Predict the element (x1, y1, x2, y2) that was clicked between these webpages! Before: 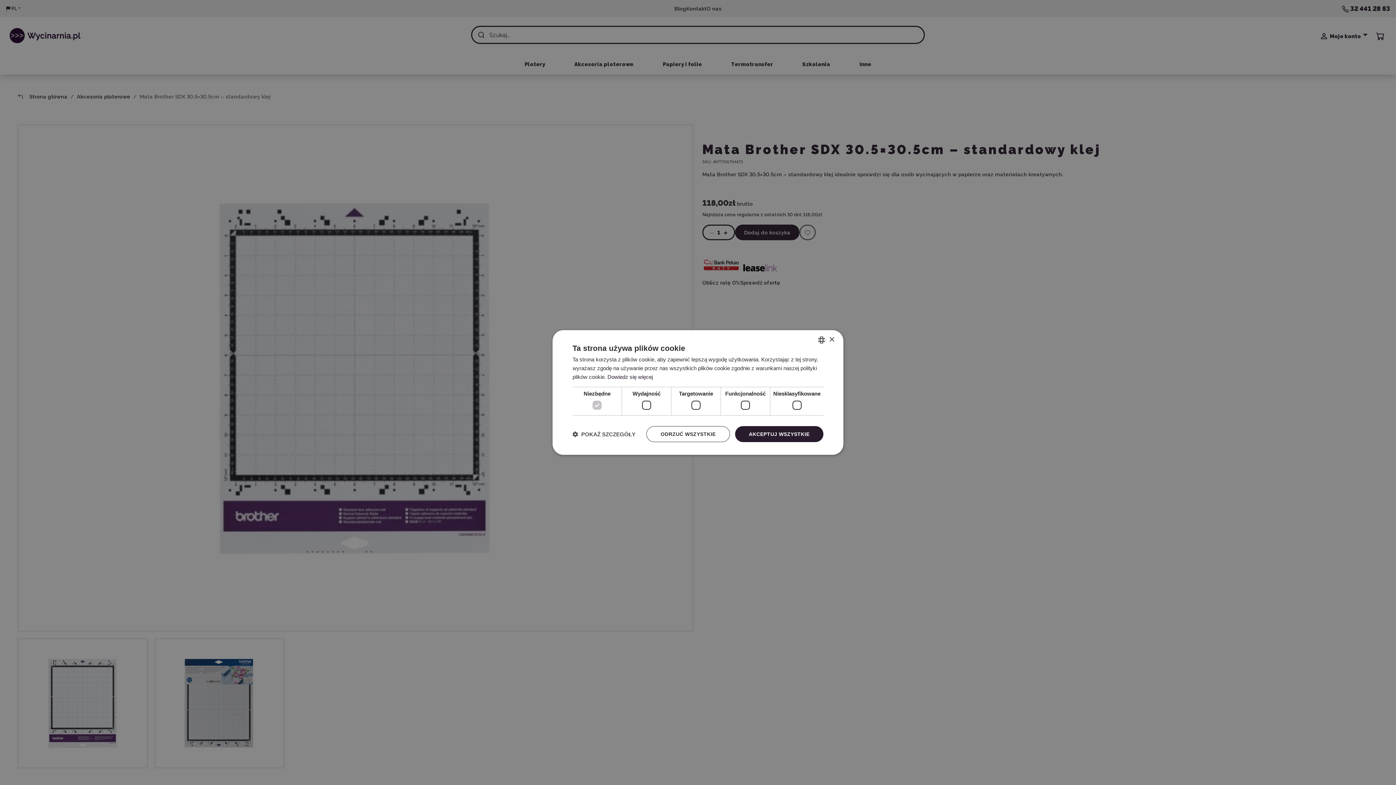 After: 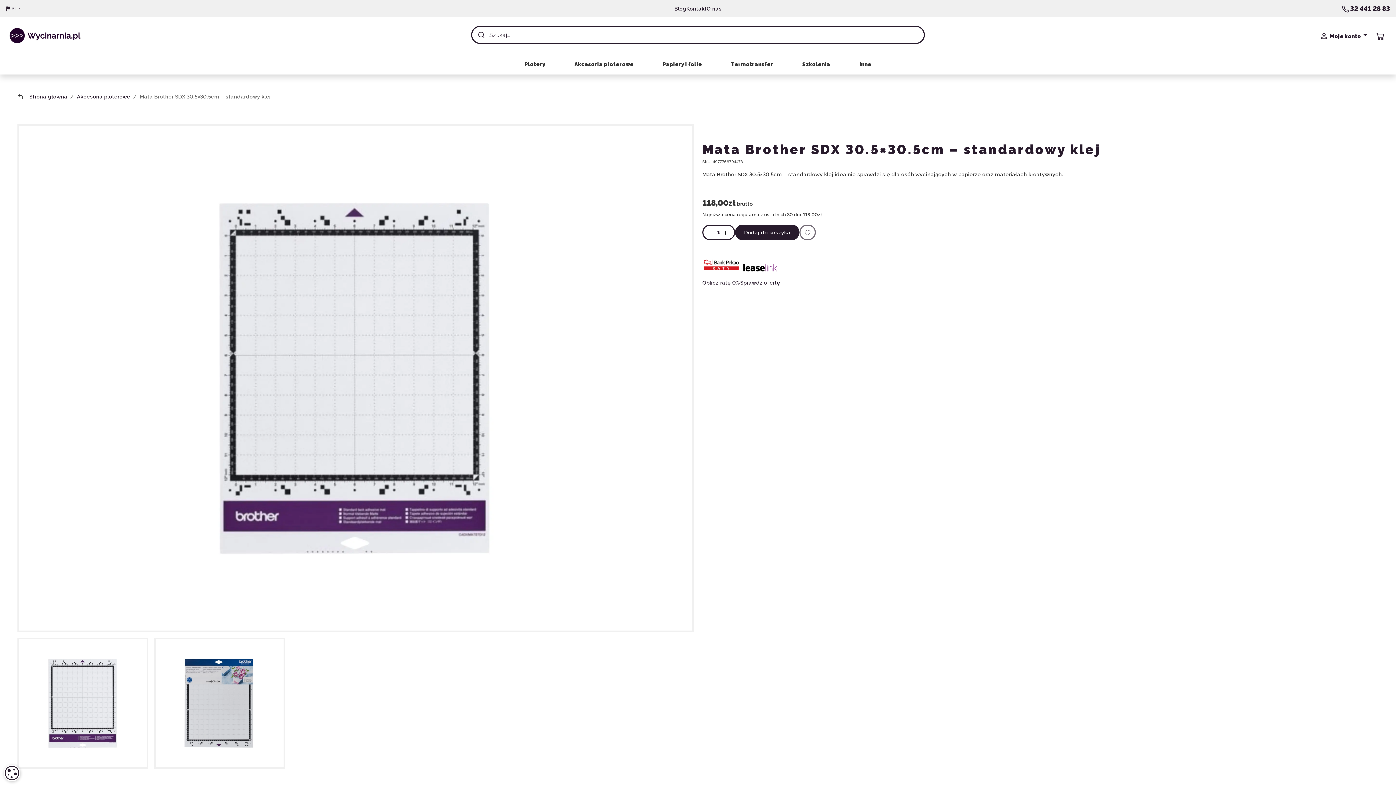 Action: label: ODRZUĆ WSZYSTKIE bbox: (646, 426, 730, 442)